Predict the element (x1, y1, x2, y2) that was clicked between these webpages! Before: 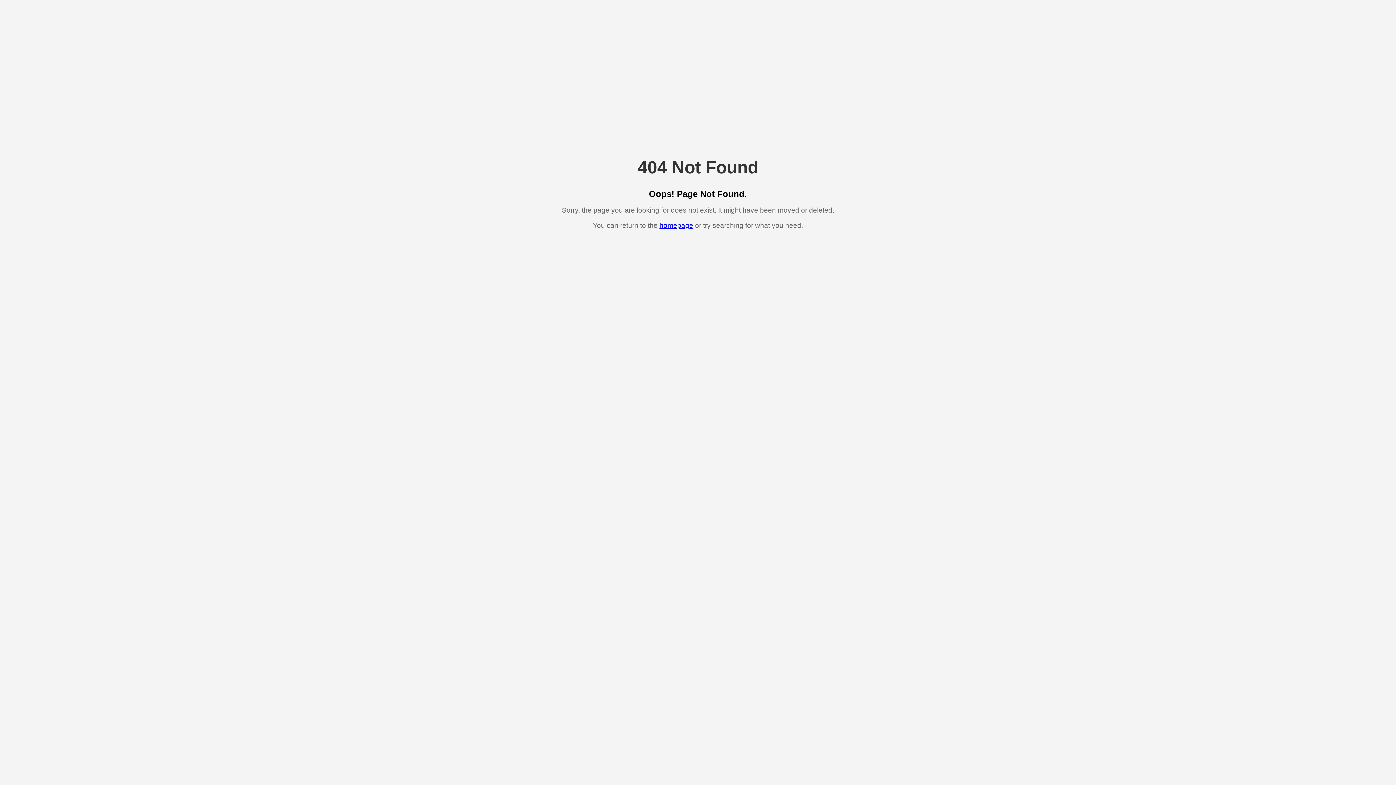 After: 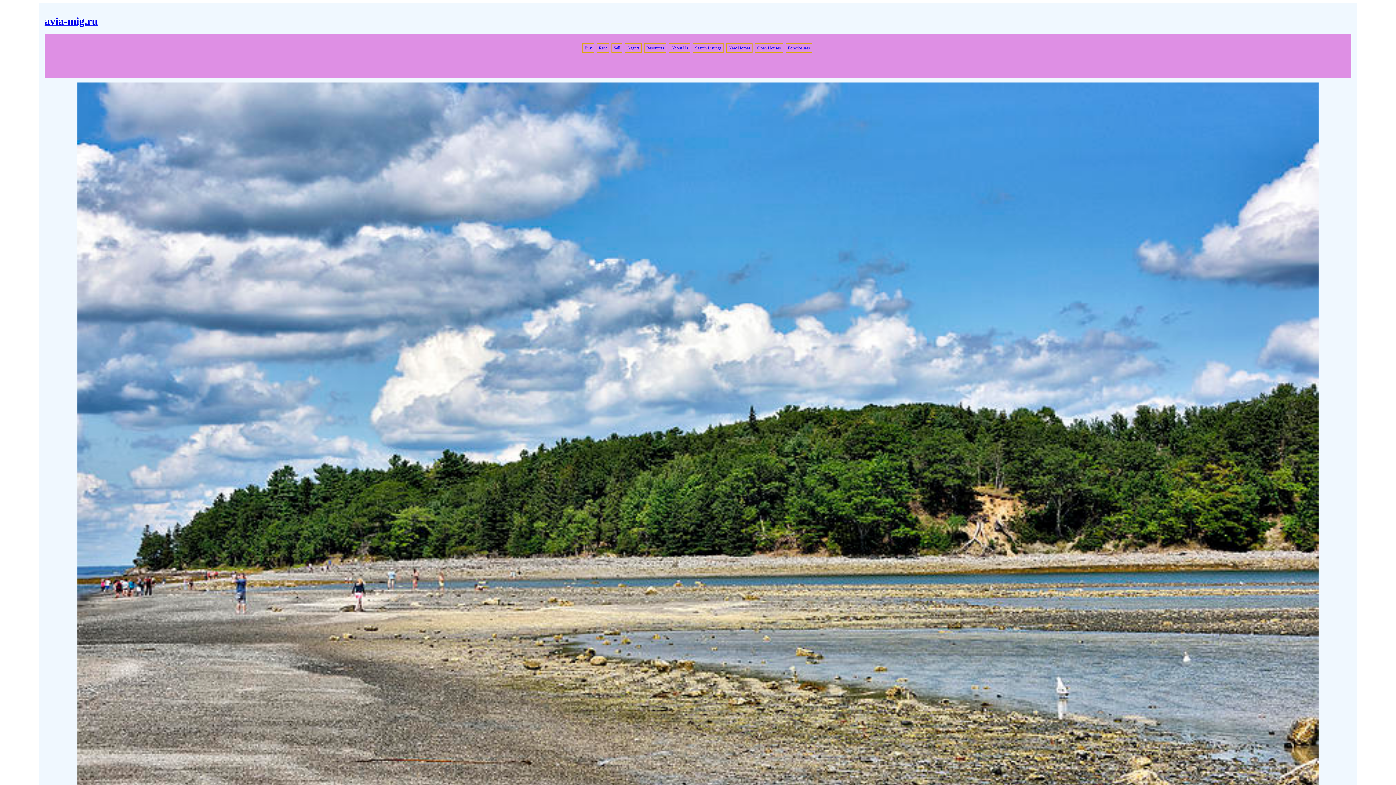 Action: bbox: (659, 221, 693, 229) label: homepage